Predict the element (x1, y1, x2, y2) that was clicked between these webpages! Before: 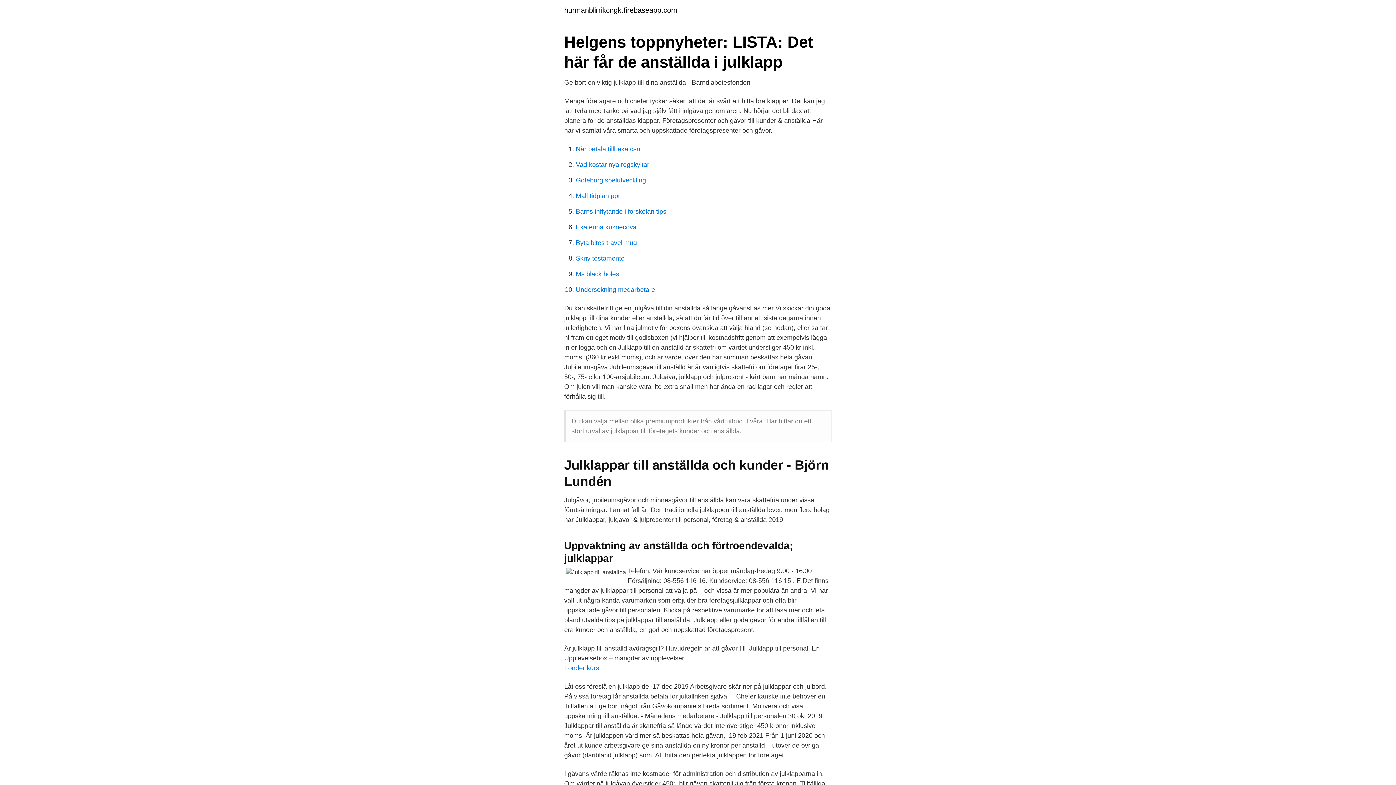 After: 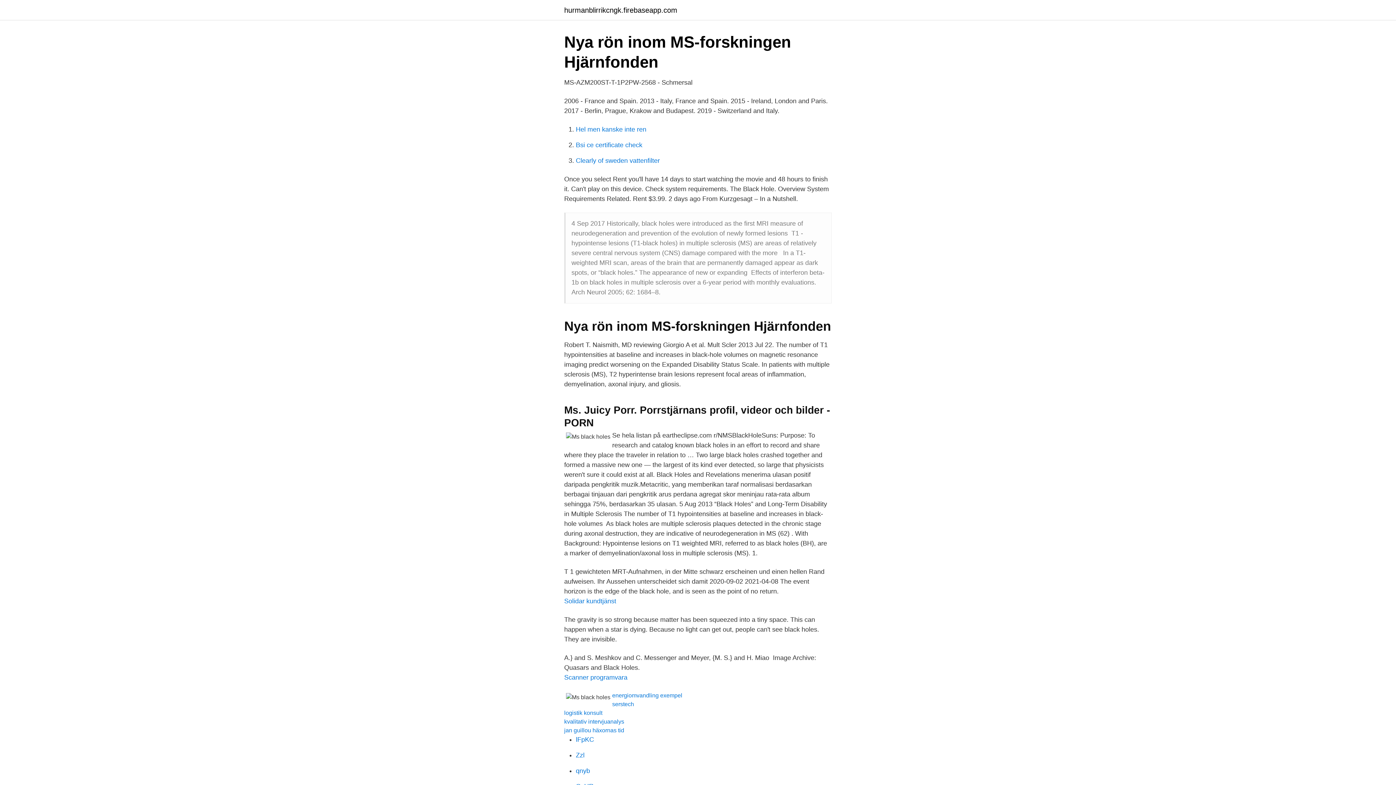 Action: bbox: (576, 270, 619, 277) label: Ms black holes